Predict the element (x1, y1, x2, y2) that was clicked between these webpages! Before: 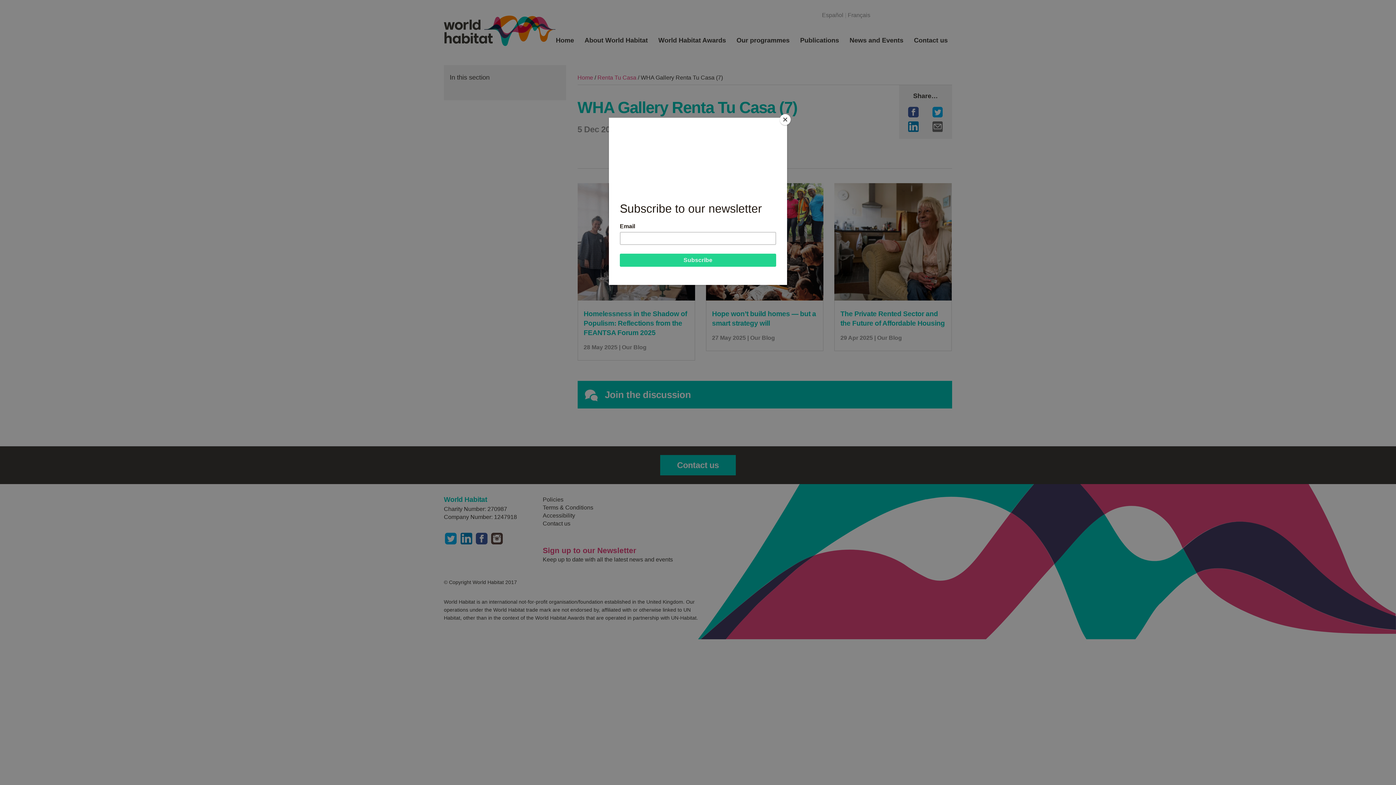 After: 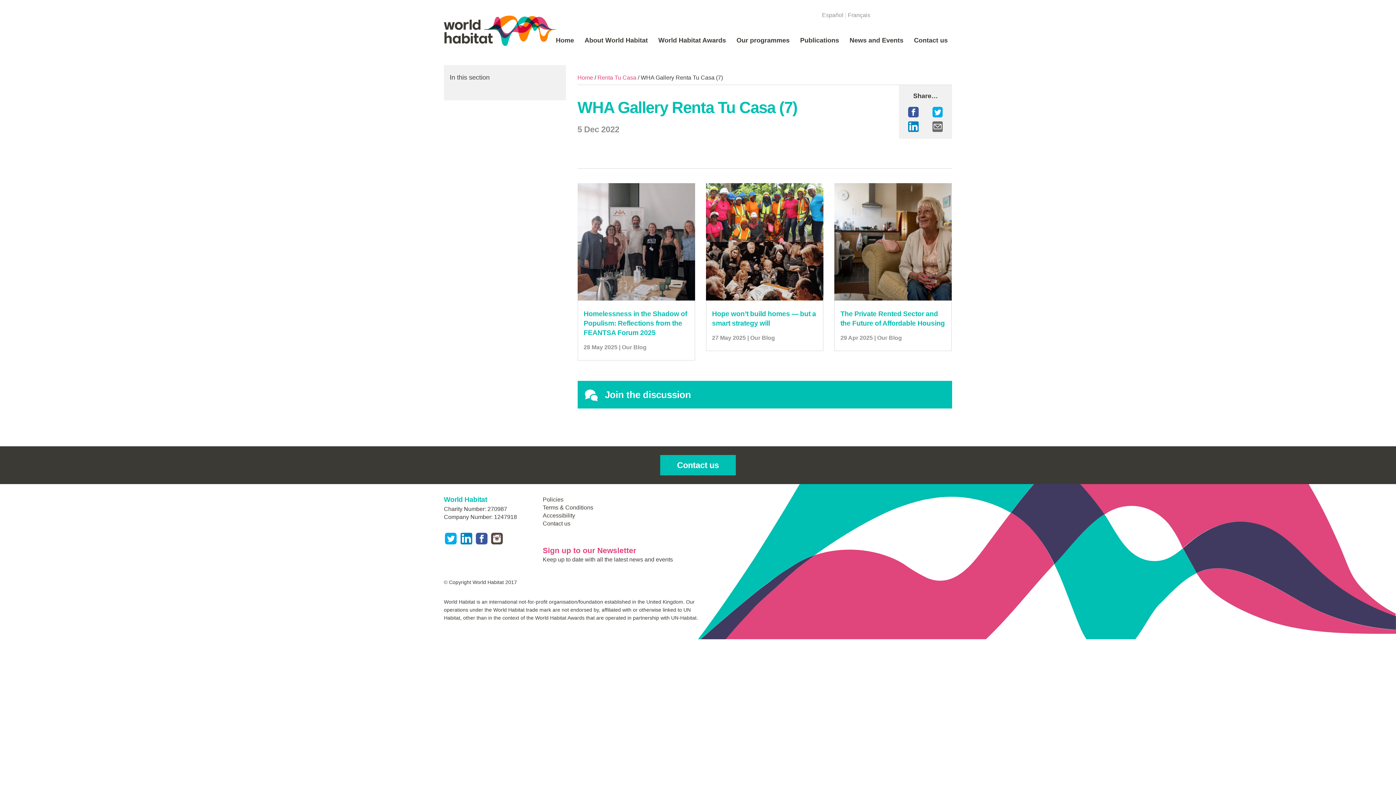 Action: label: Close bbox: (780, 114, 790, 125)